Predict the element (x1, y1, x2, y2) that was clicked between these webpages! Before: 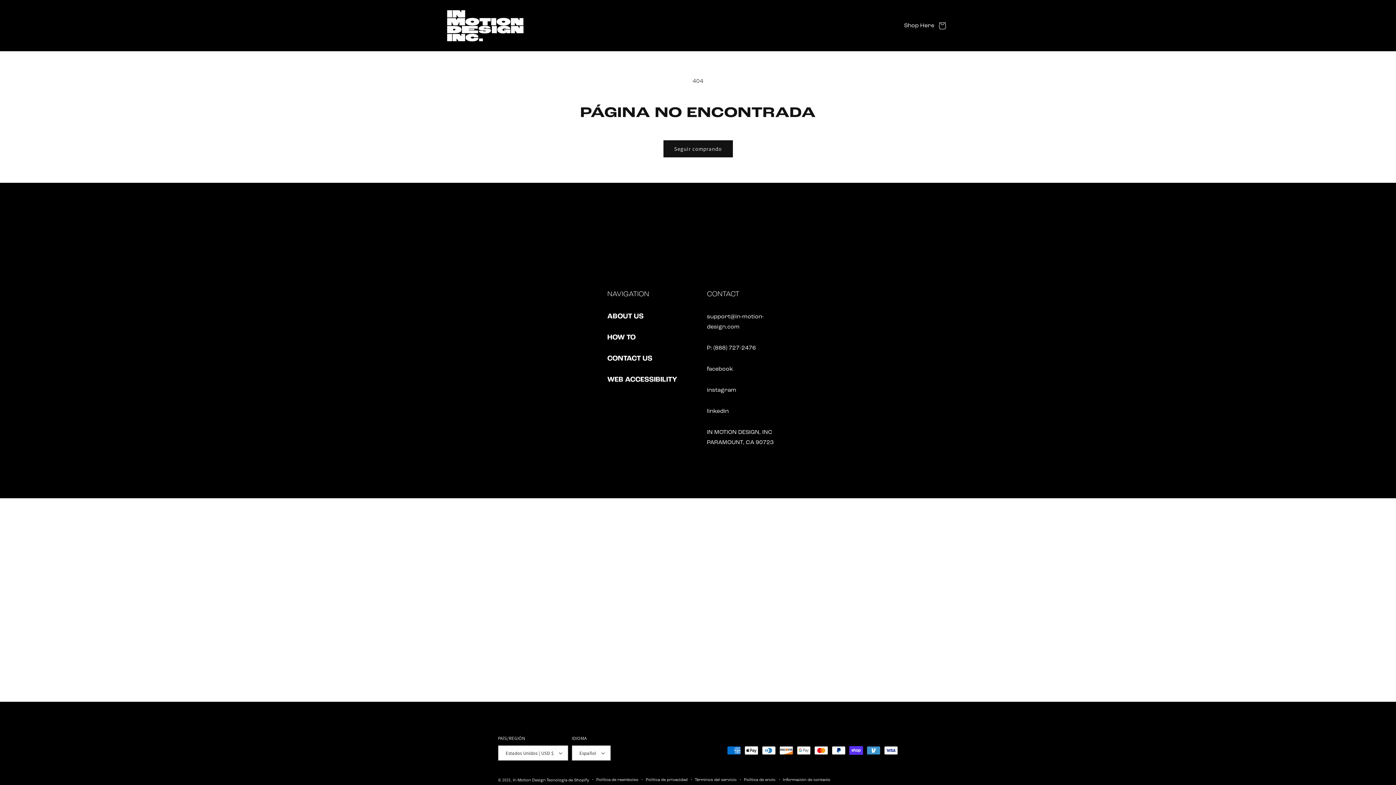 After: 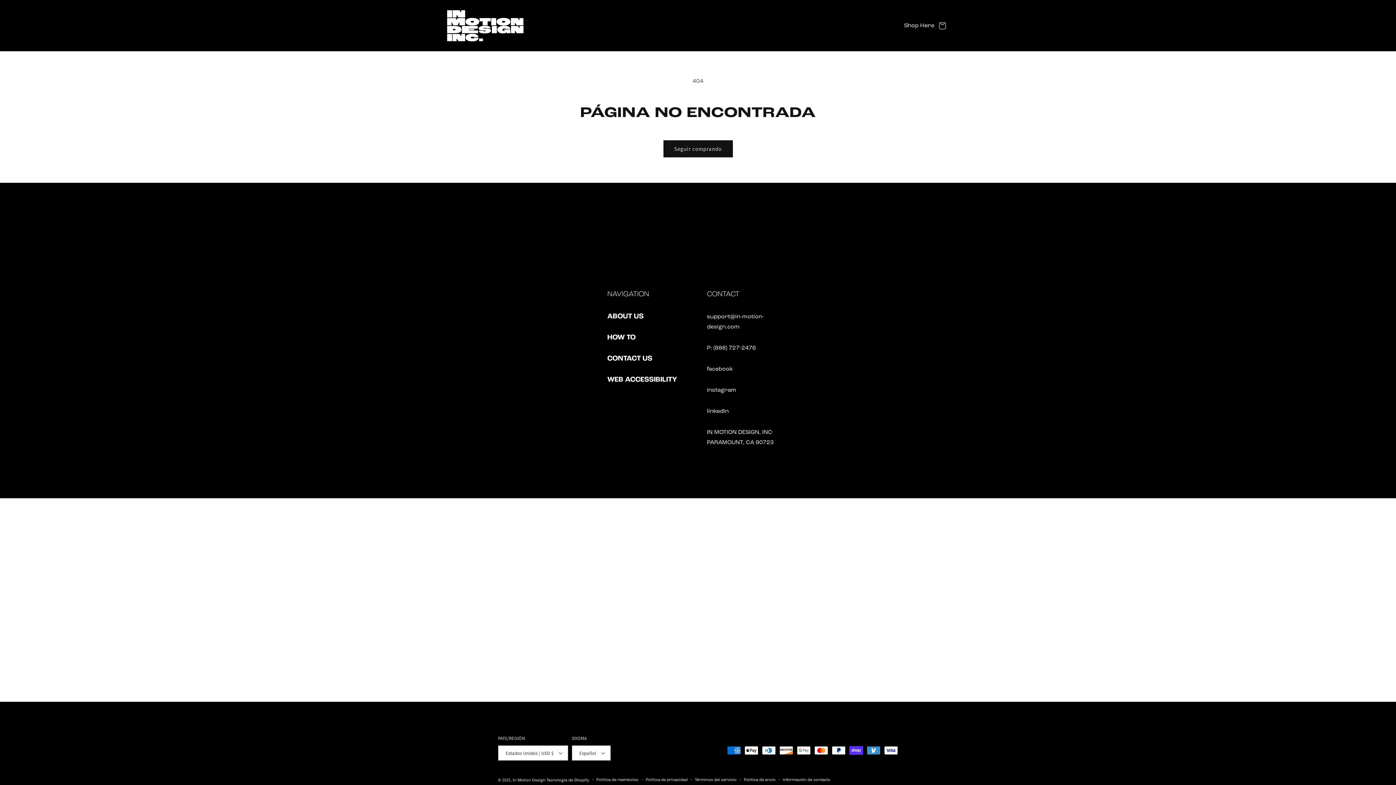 Action: label: Shop Here bbox: (904, 22, 934, 28)